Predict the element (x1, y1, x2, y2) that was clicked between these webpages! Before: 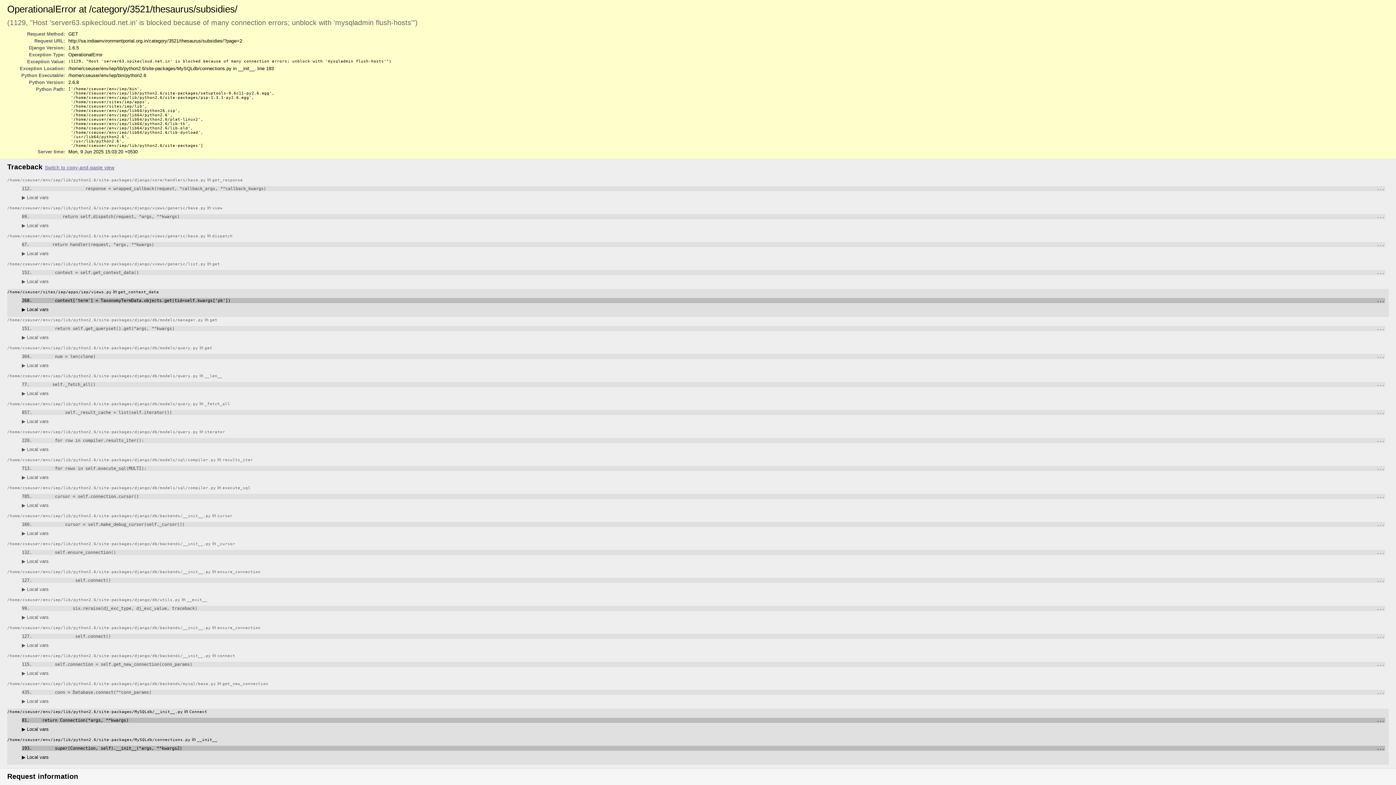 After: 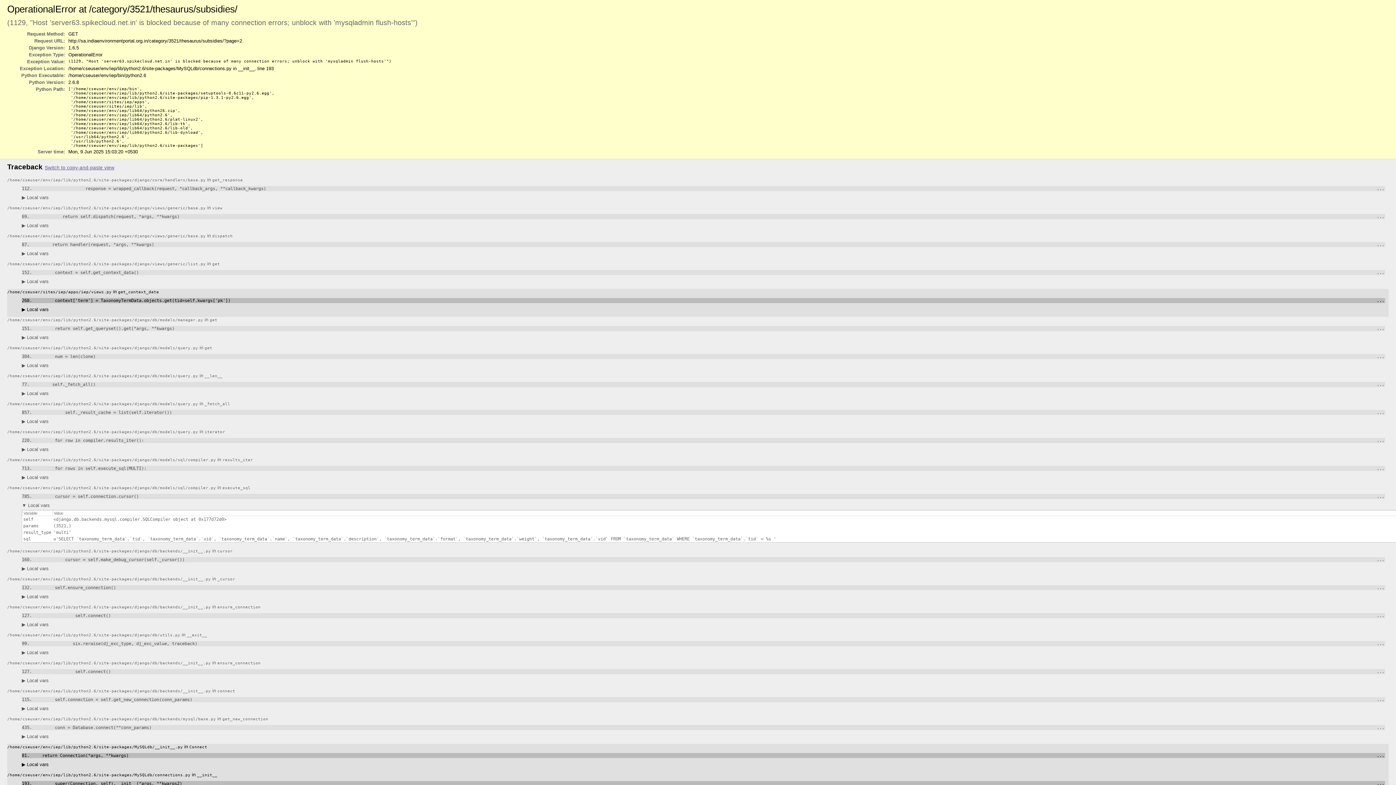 Action: label: ▶ Local vars bbox: (21, 502, 48, 508)